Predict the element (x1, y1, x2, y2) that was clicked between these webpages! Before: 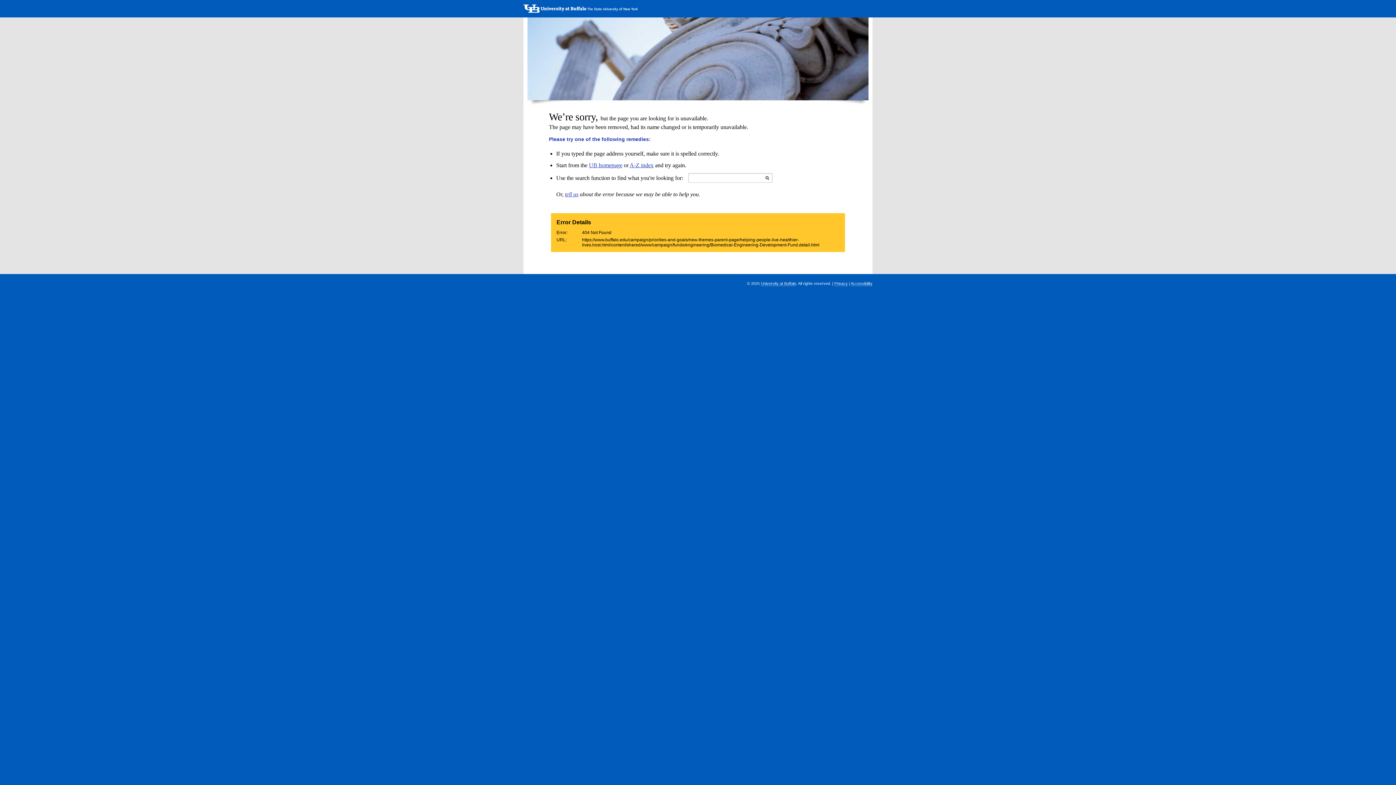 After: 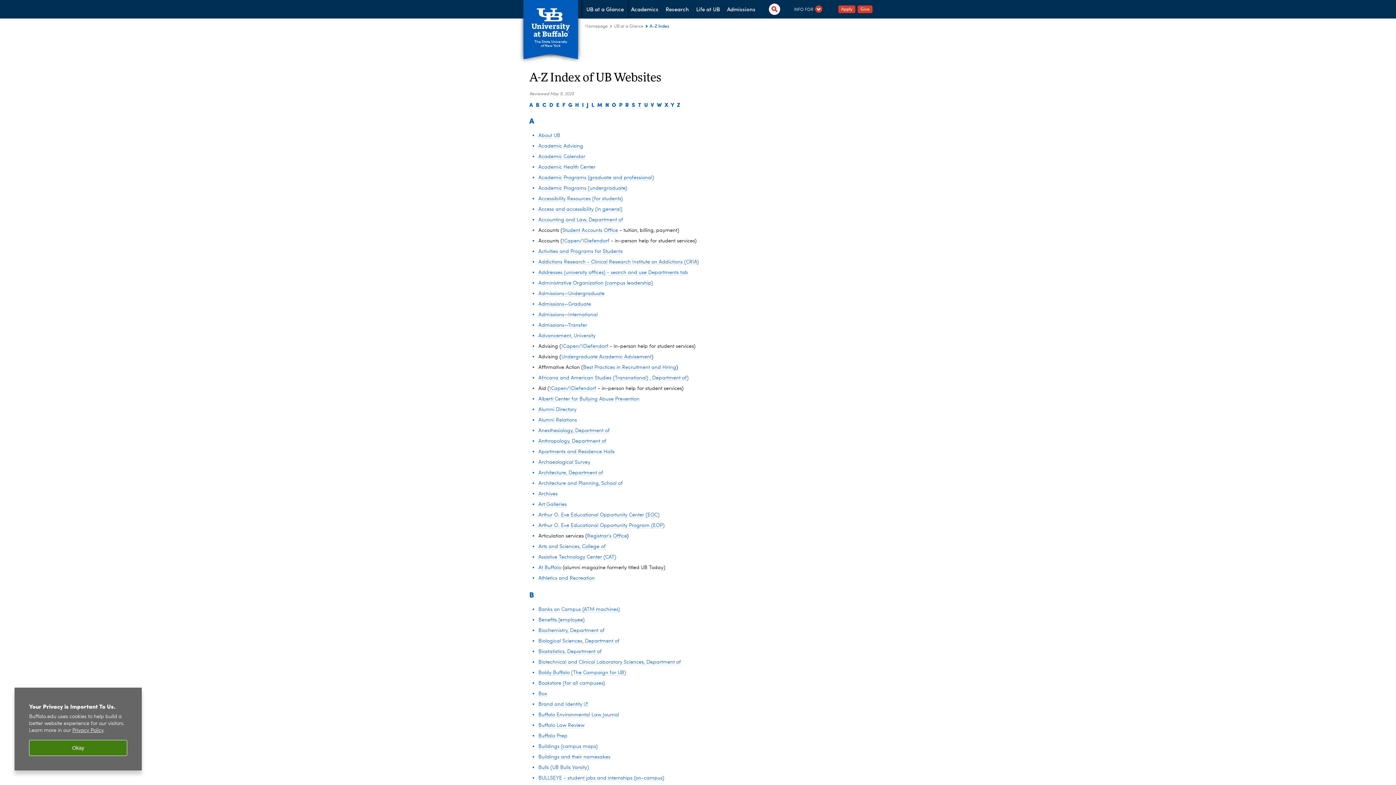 Action: bbox: (629, 162, 653, 168) label: A-Z index